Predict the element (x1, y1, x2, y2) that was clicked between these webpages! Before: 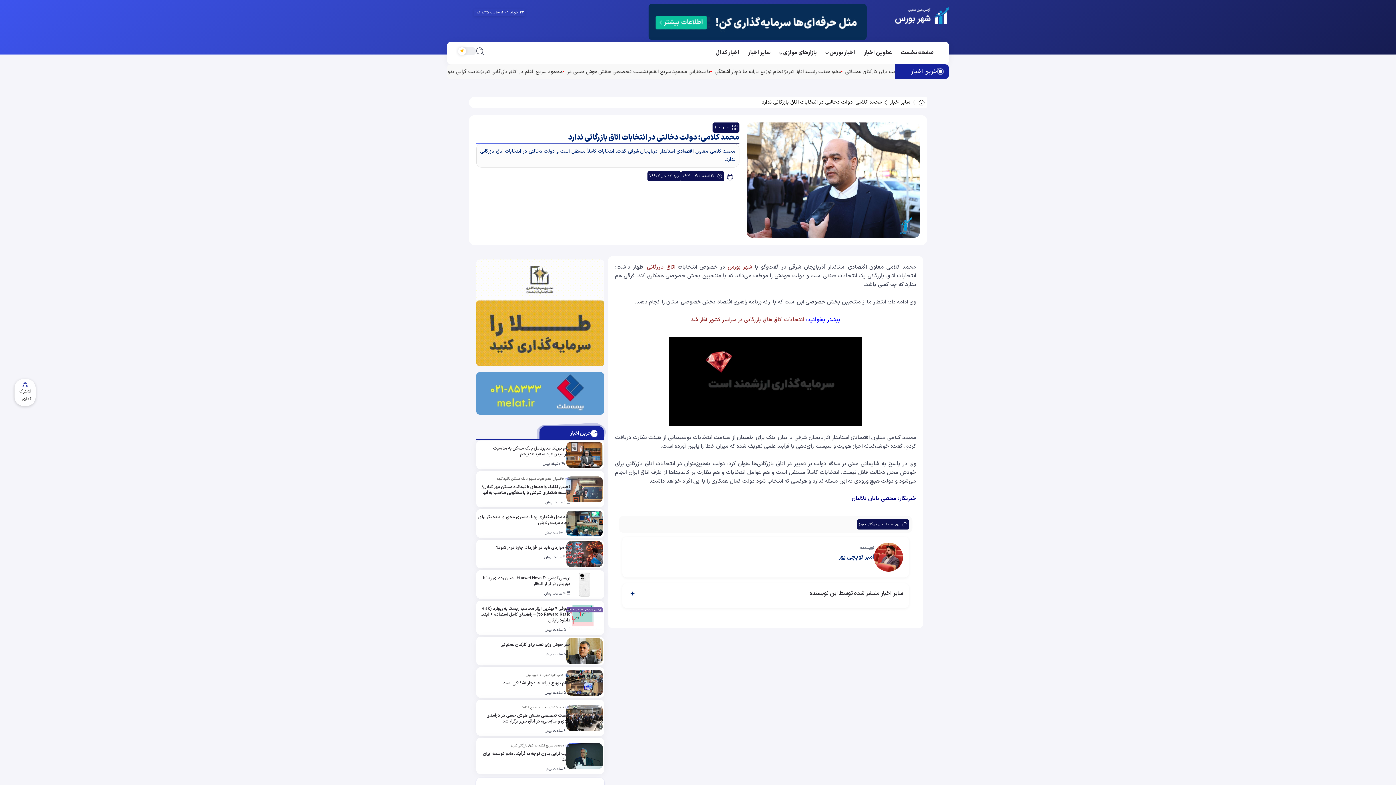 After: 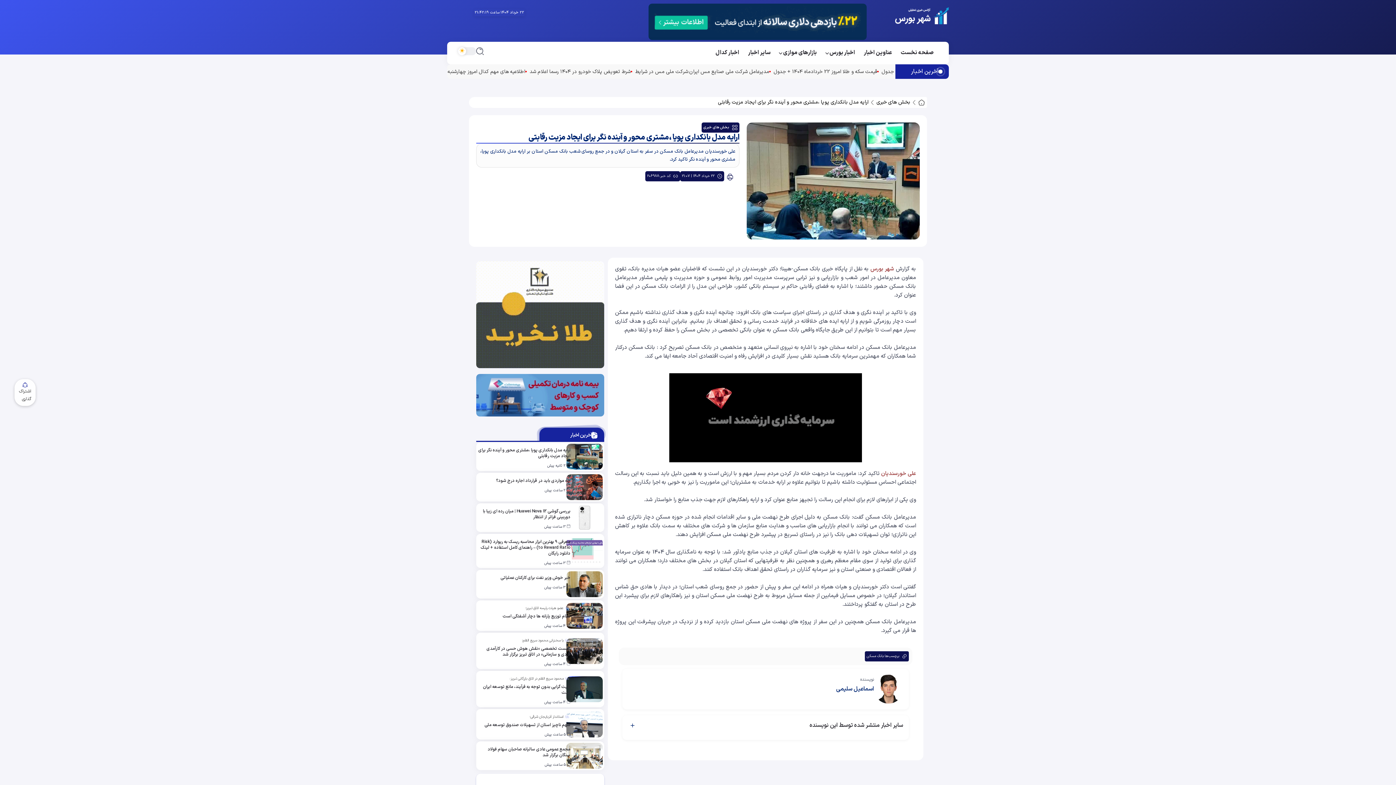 Action: label: Item Link bbox: (566, 511, 602, 536)